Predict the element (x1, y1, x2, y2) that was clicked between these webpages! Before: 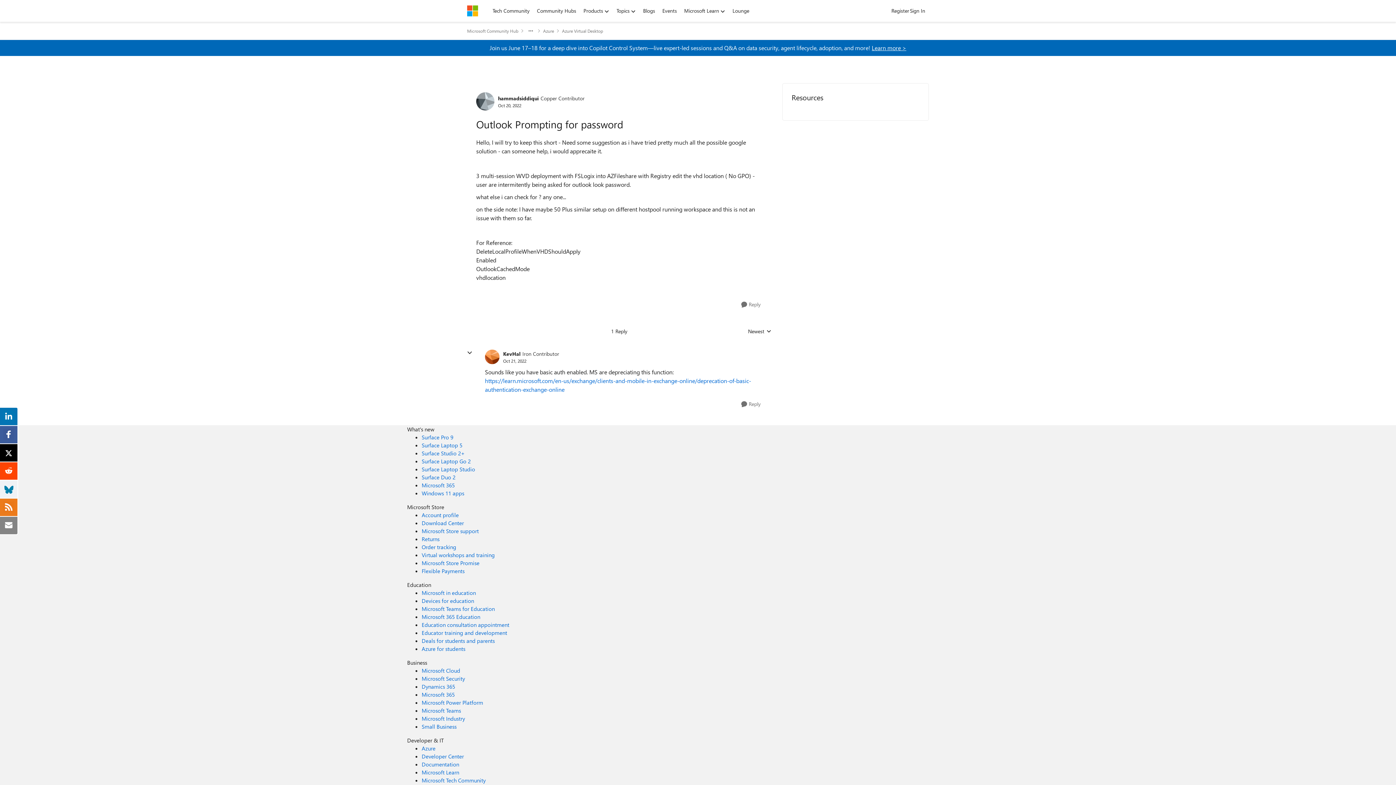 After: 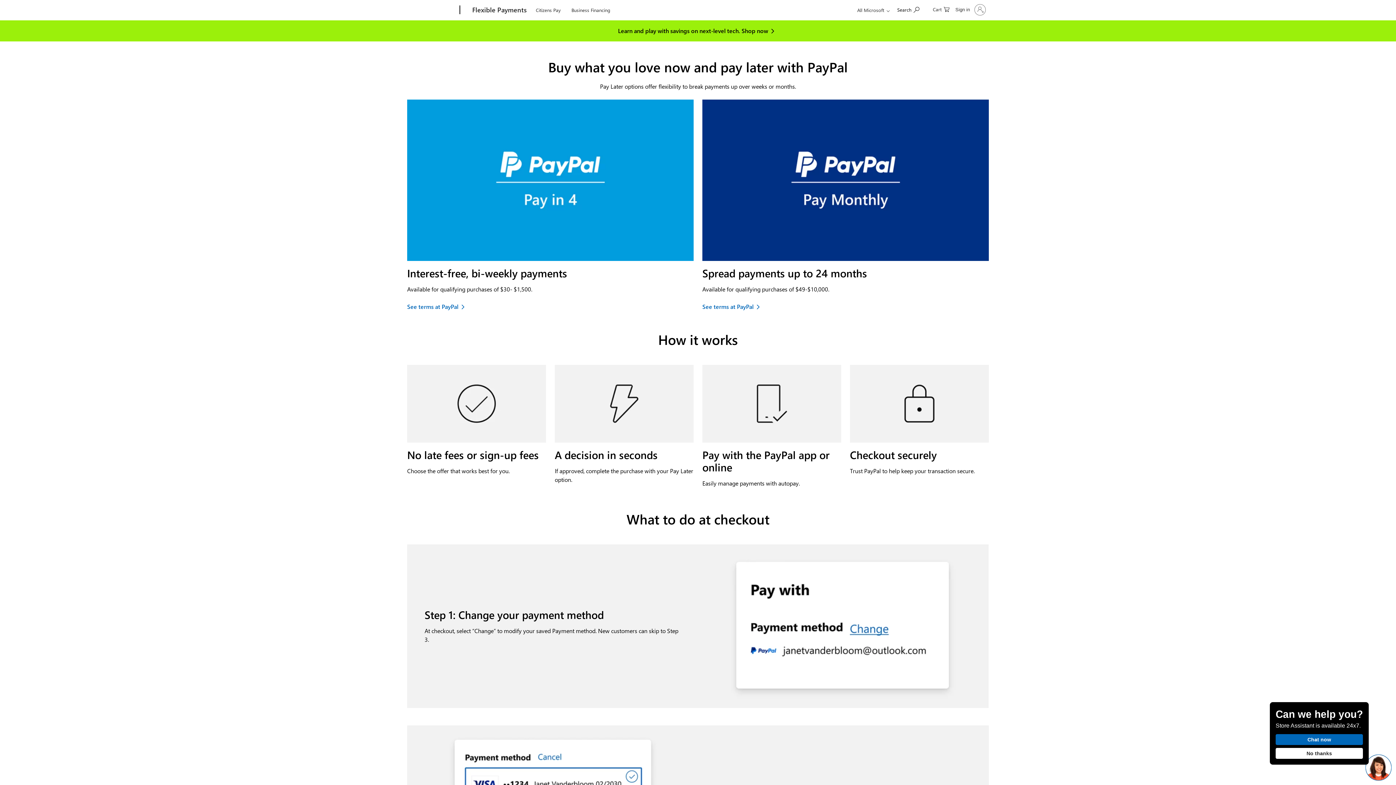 Action: label: Flexible Payments Microsoft Store bbox: (421, 567, 464, 574)